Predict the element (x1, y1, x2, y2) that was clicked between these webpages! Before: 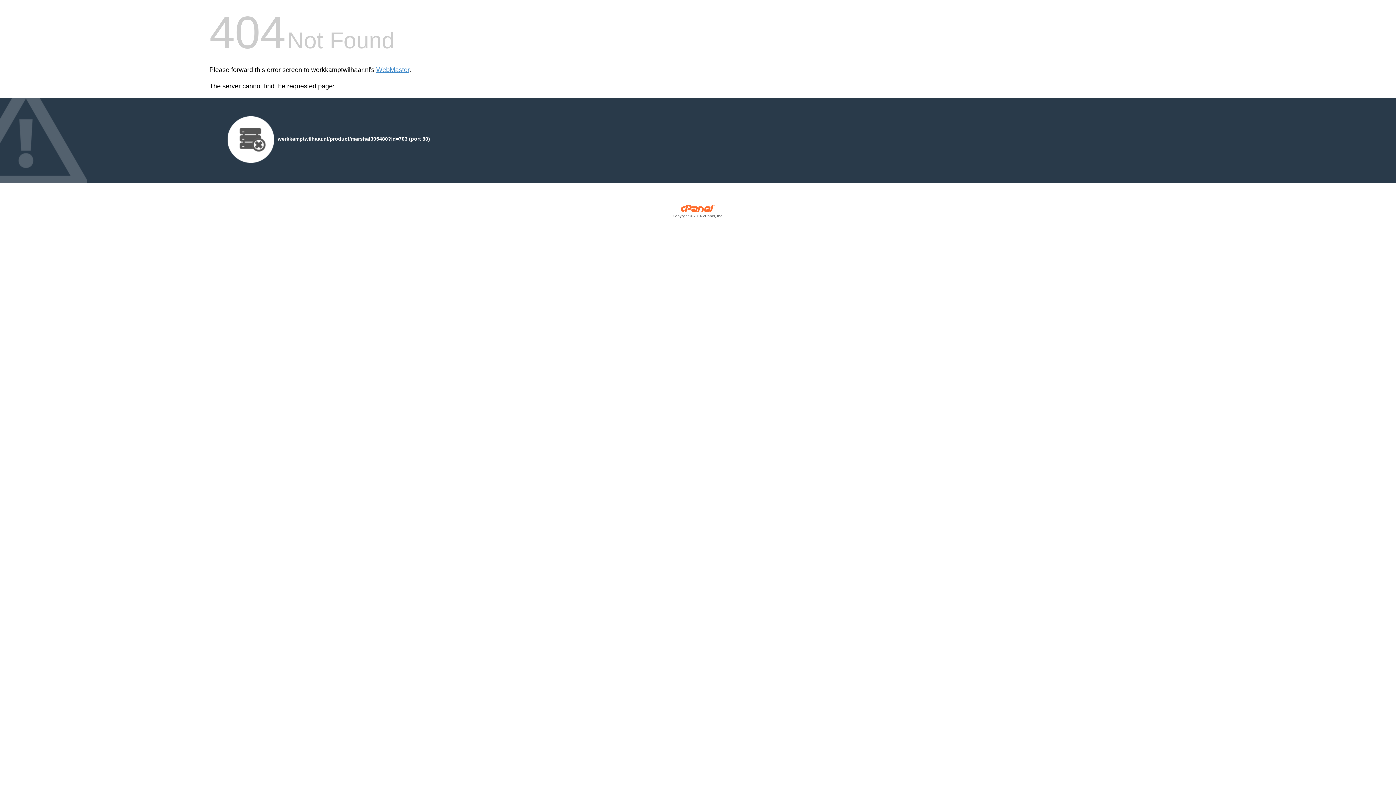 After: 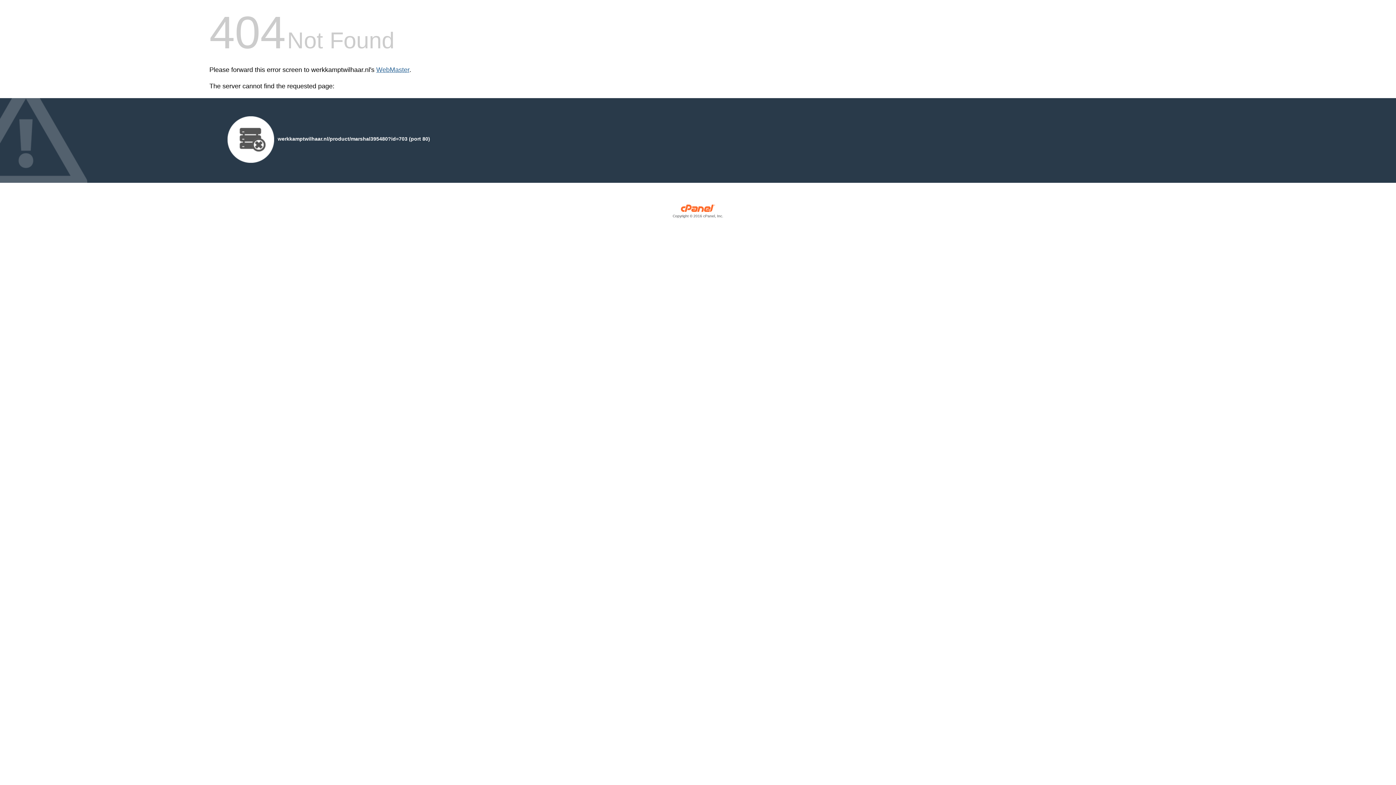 Action: label: WebMaster bbox: (376, 66, 409, 73)